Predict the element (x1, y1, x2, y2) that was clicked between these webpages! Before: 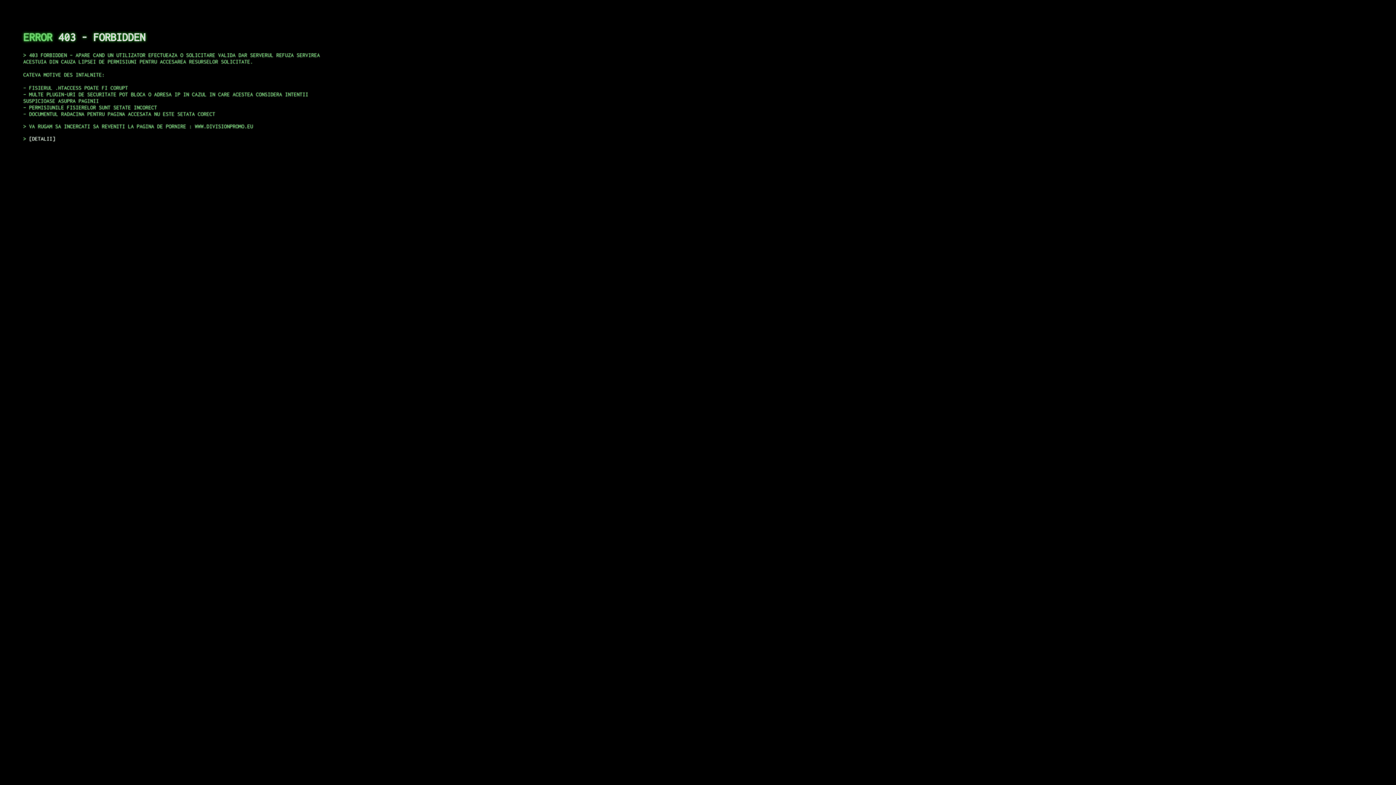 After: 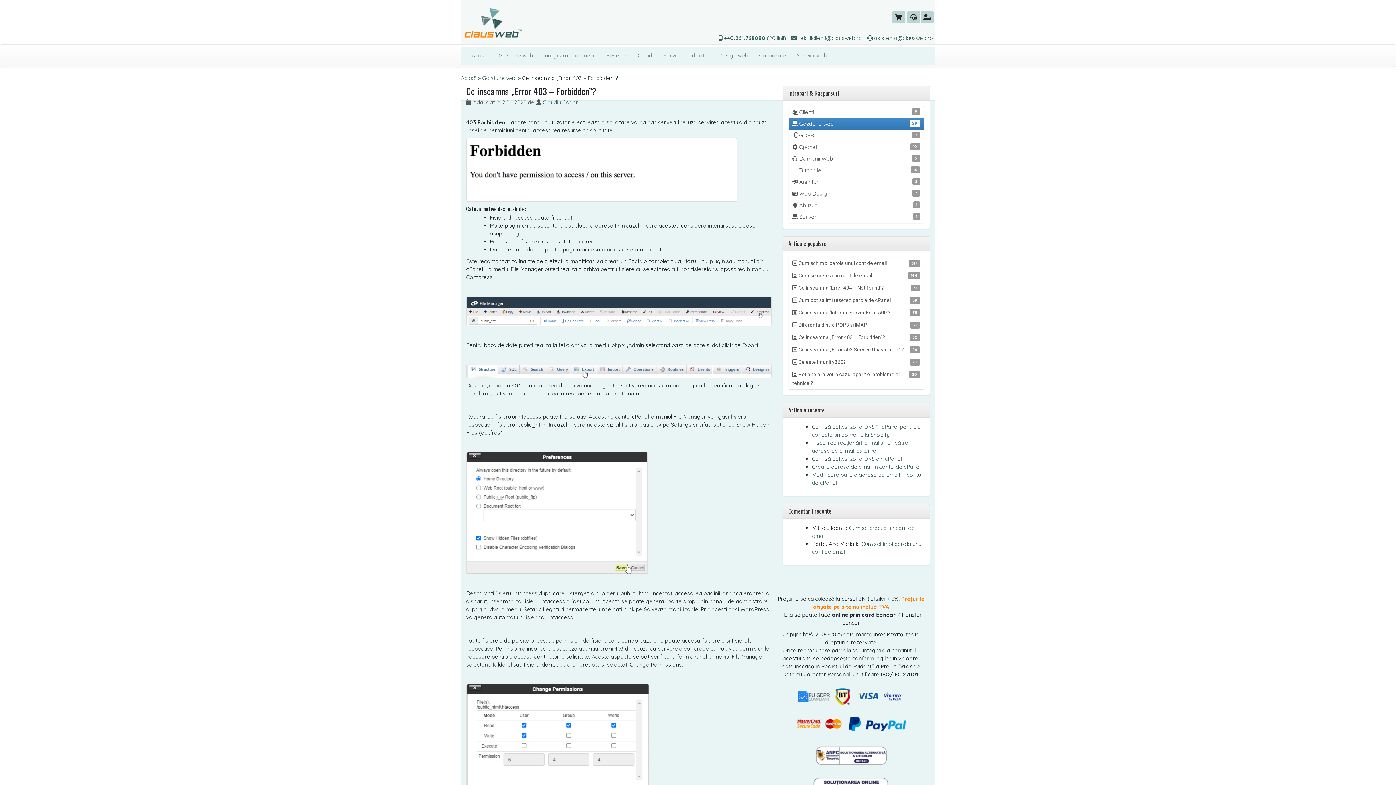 Action: label: DETALII bbox: (29, 135, 55, 141)